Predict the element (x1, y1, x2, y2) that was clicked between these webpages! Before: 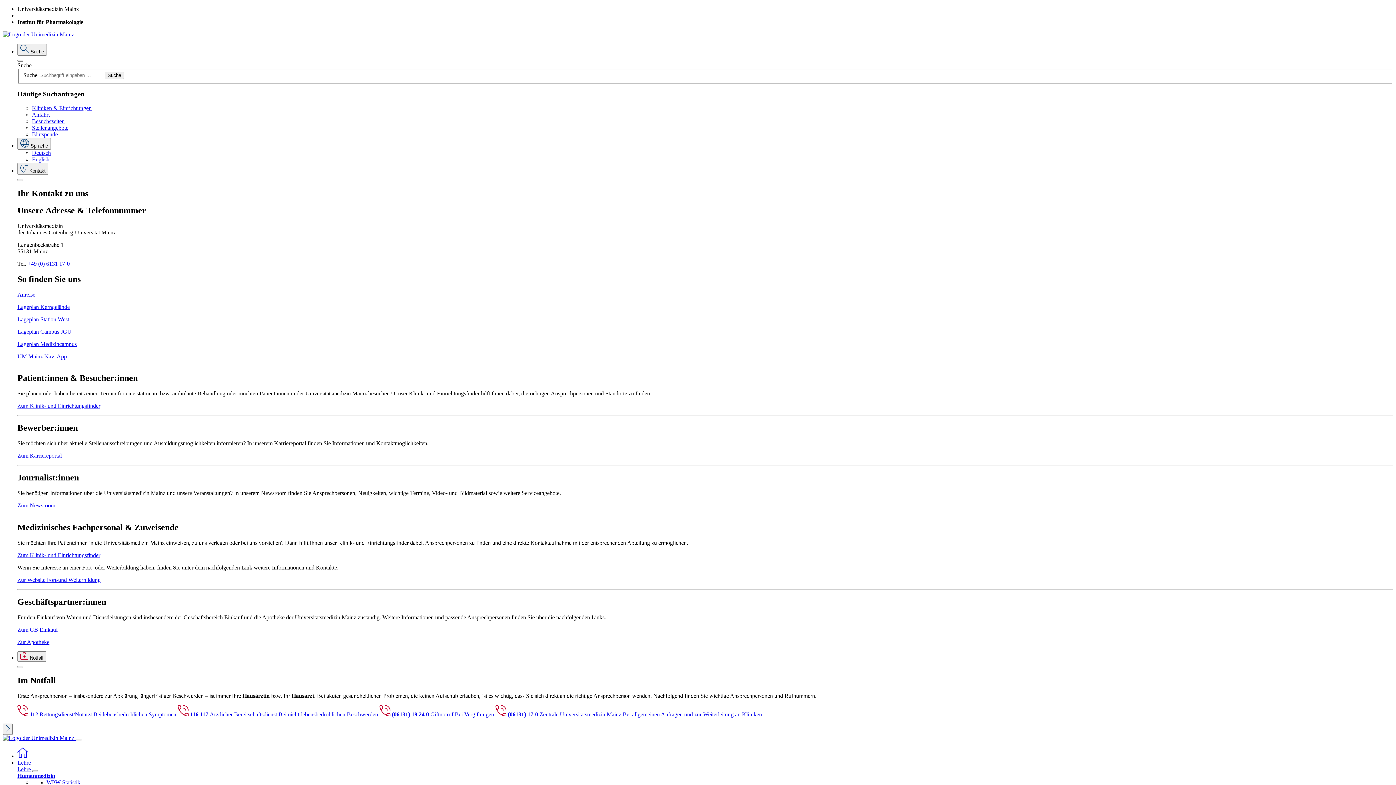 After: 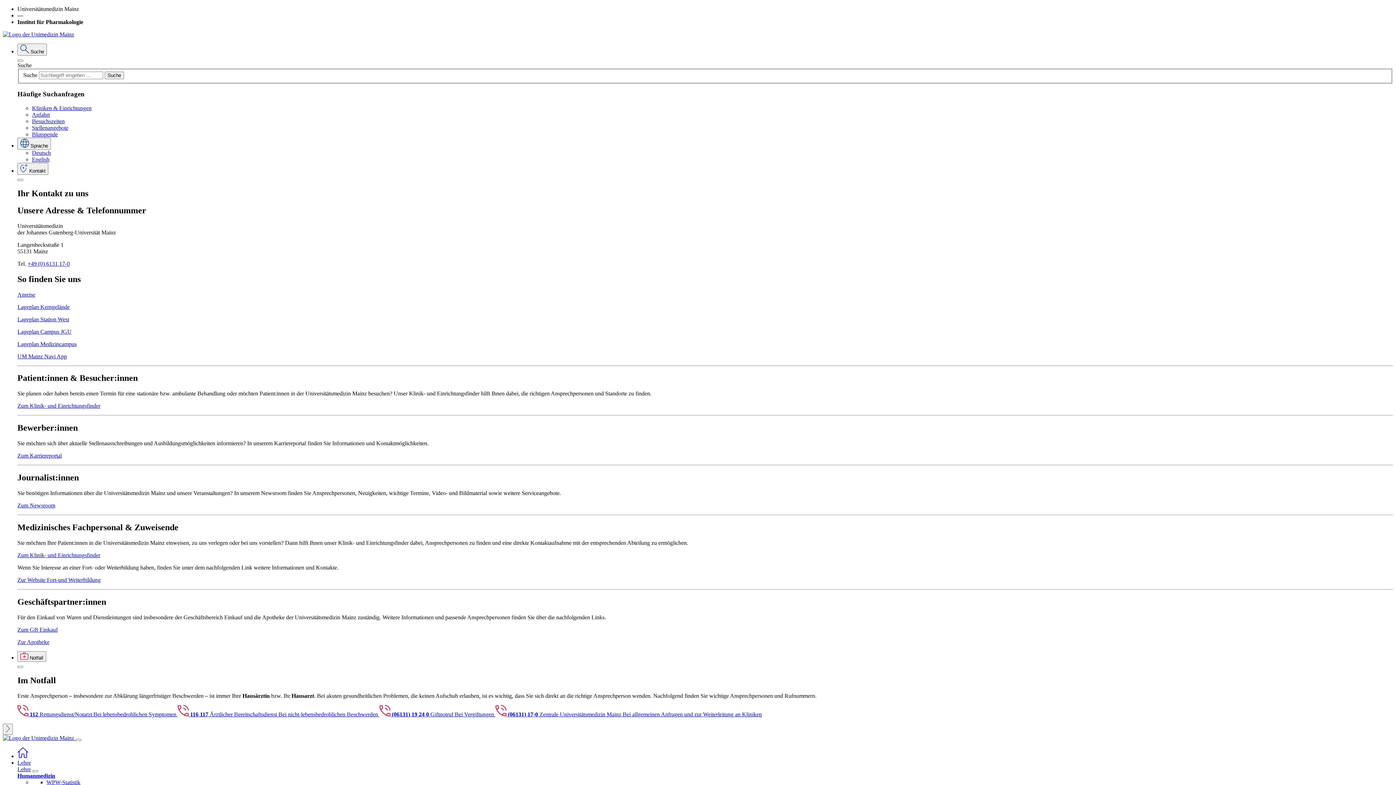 Action: bbox: (32, 124, 68, 130) label: Stellenangebote